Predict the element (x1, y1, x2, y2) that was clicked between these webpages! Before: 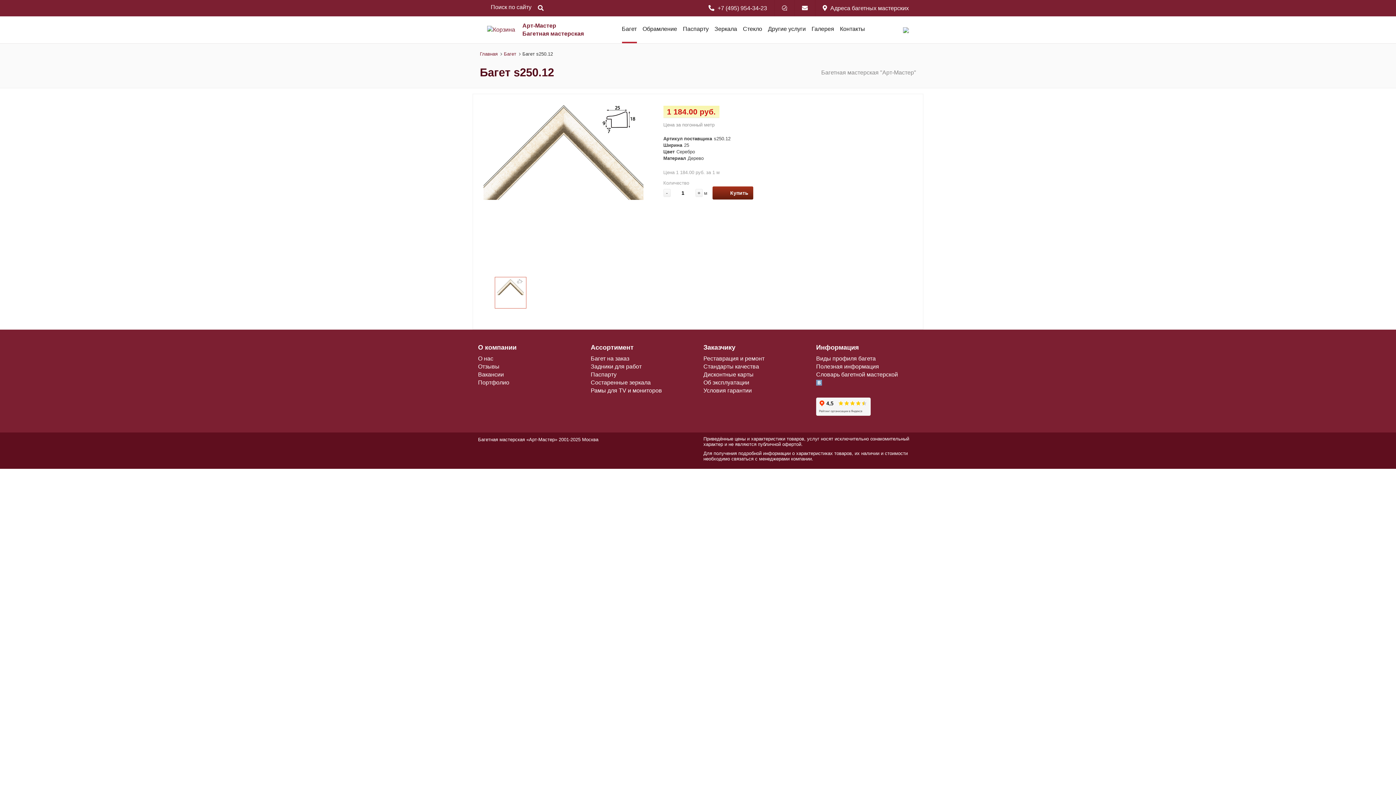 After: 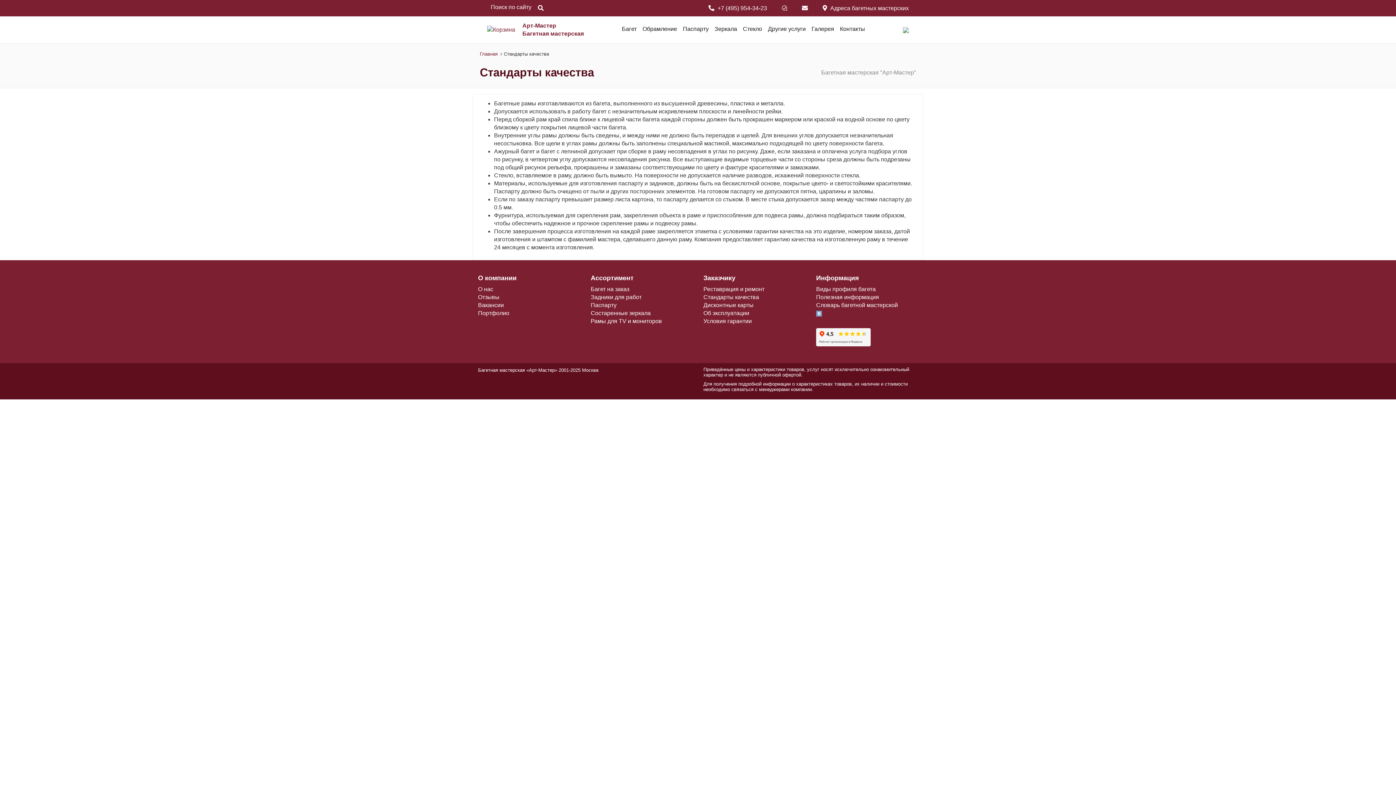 Action: bbox: (703, 363, 759, 369) label: Стандарты качества